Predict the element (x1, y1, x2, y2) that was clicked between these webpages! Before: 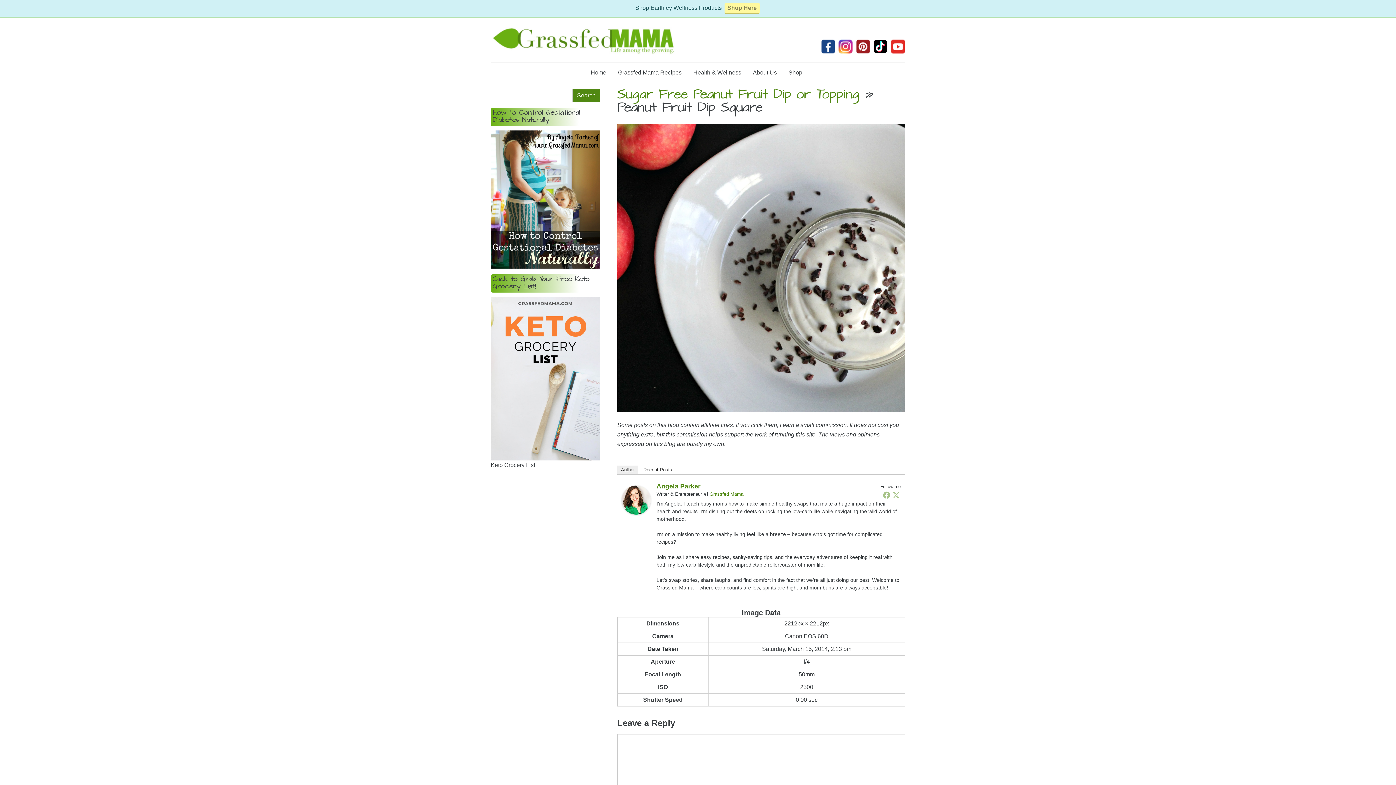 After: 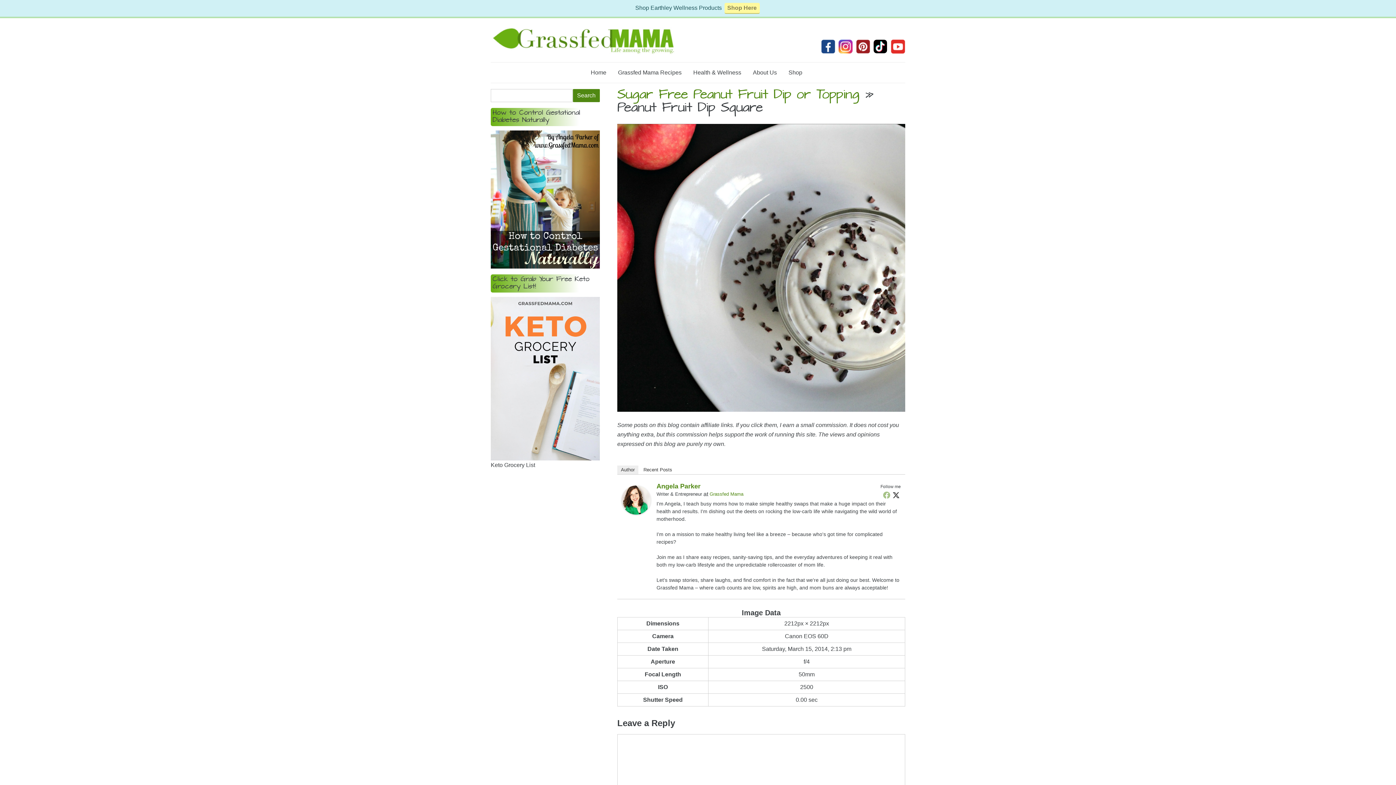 Action: bbox: (891, 490, 900, 499)